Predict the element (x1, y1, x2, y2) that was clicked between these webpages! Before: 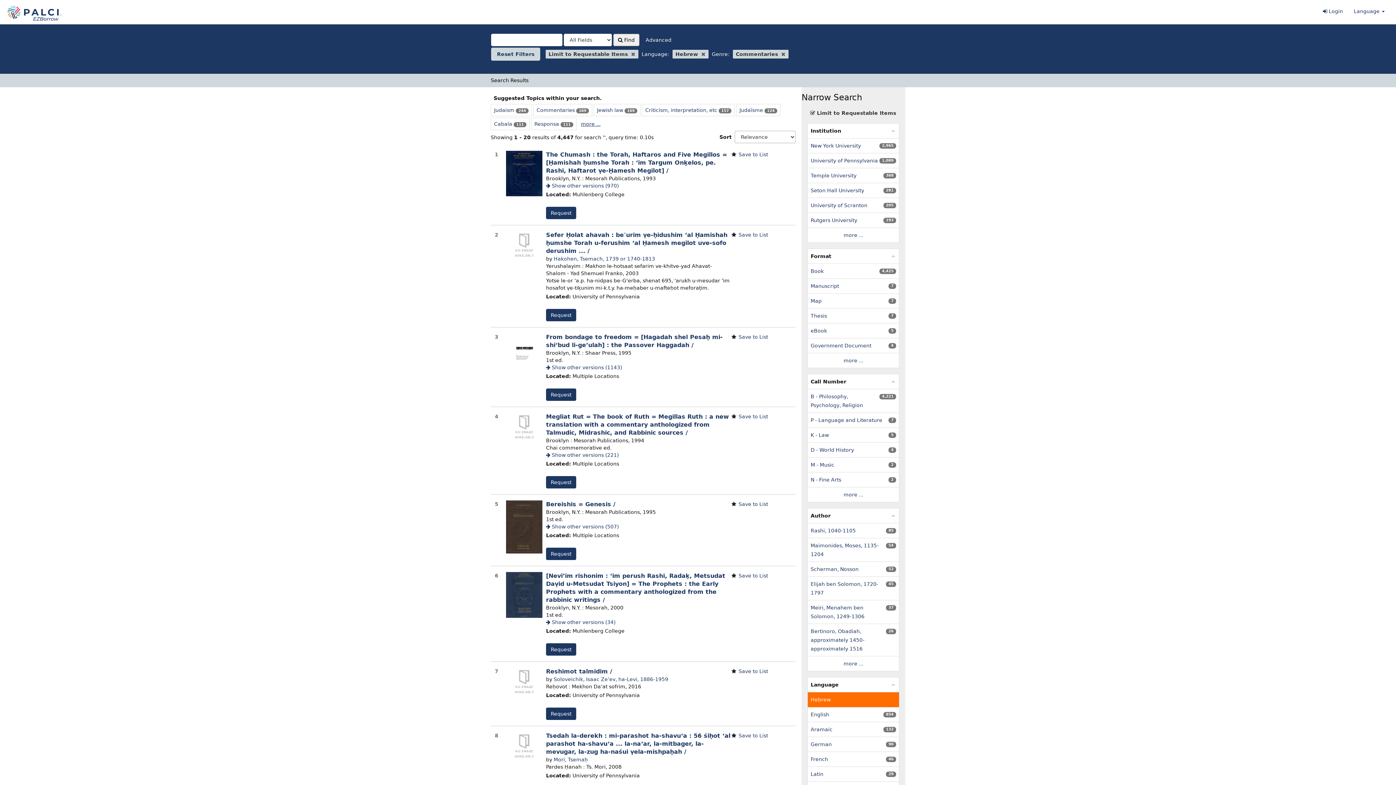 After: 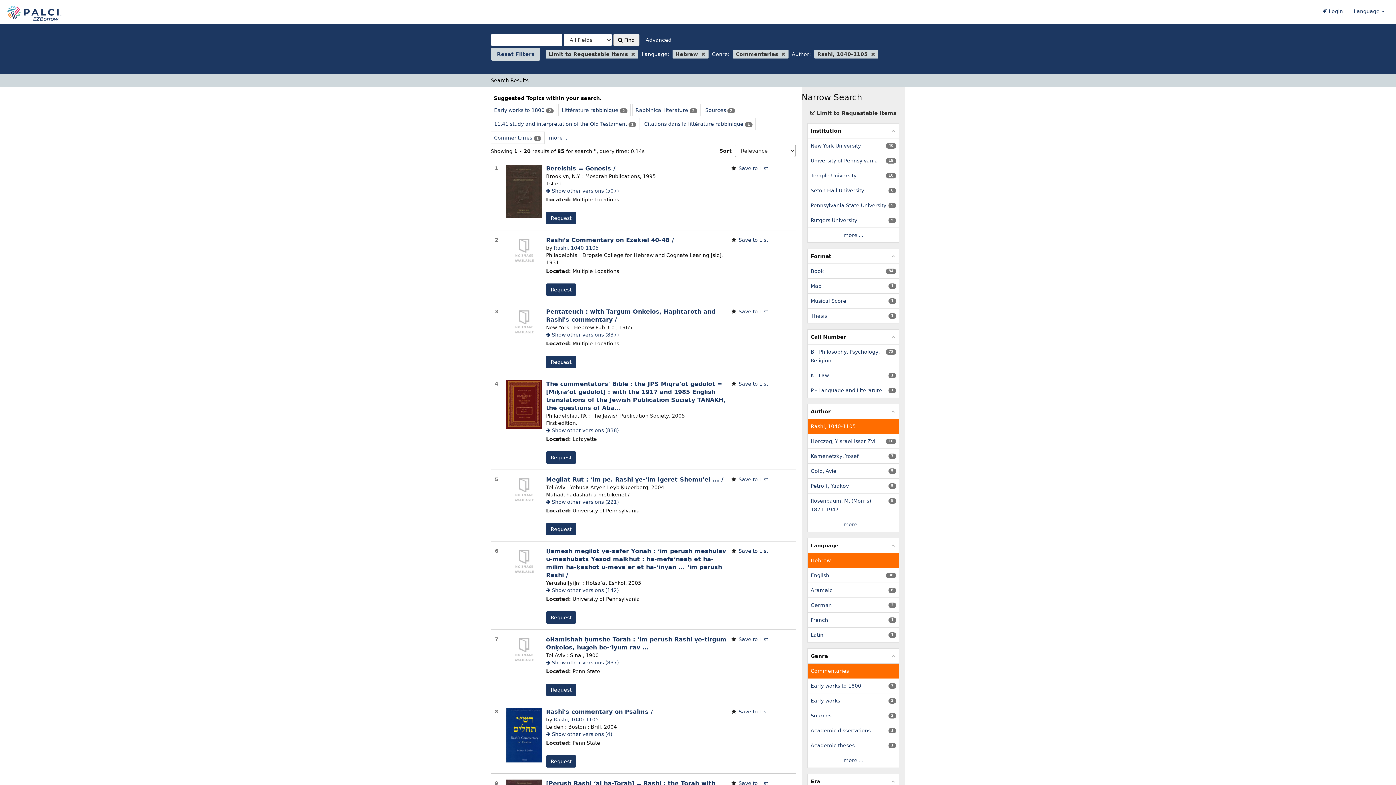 Action: bbox: (808, 523, 899, 538) label: Rashi, 1040-1105
85